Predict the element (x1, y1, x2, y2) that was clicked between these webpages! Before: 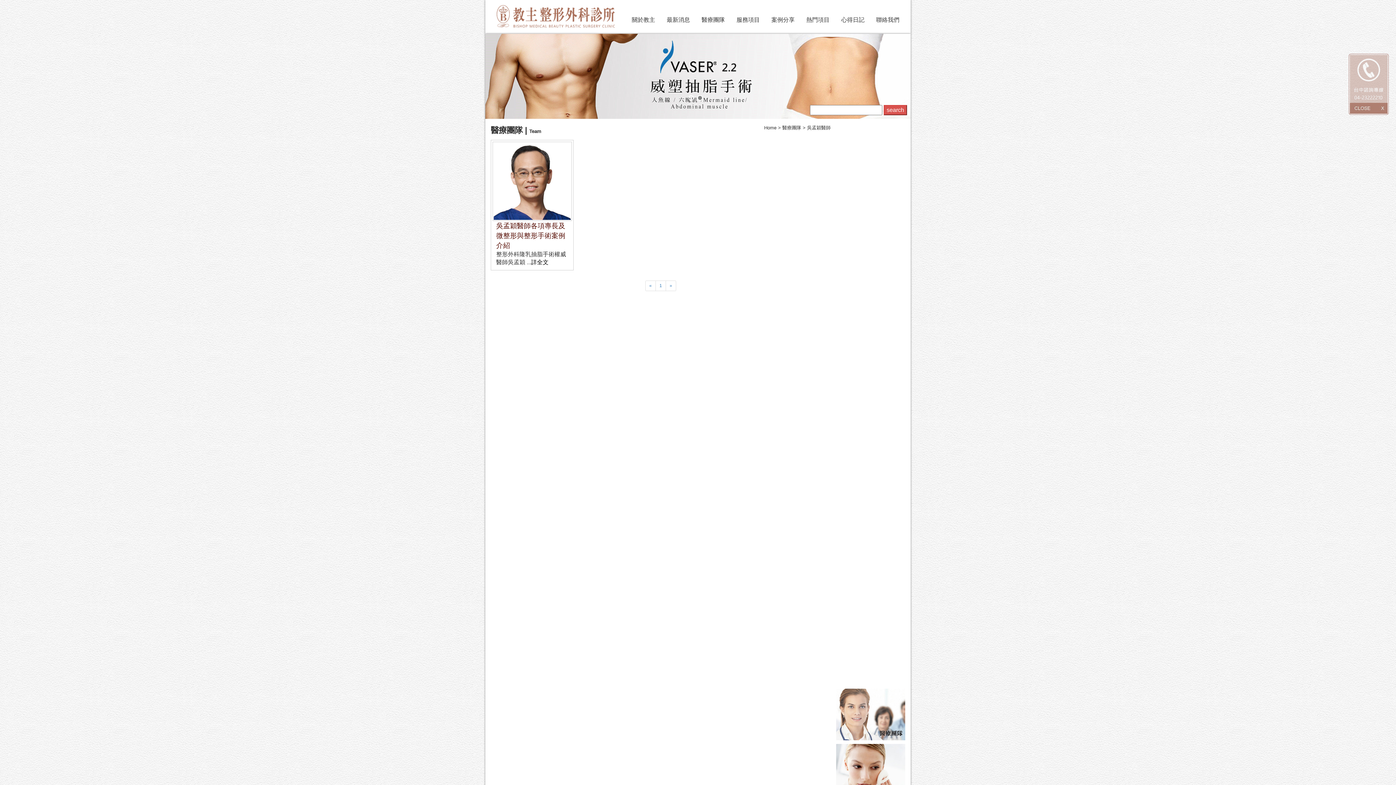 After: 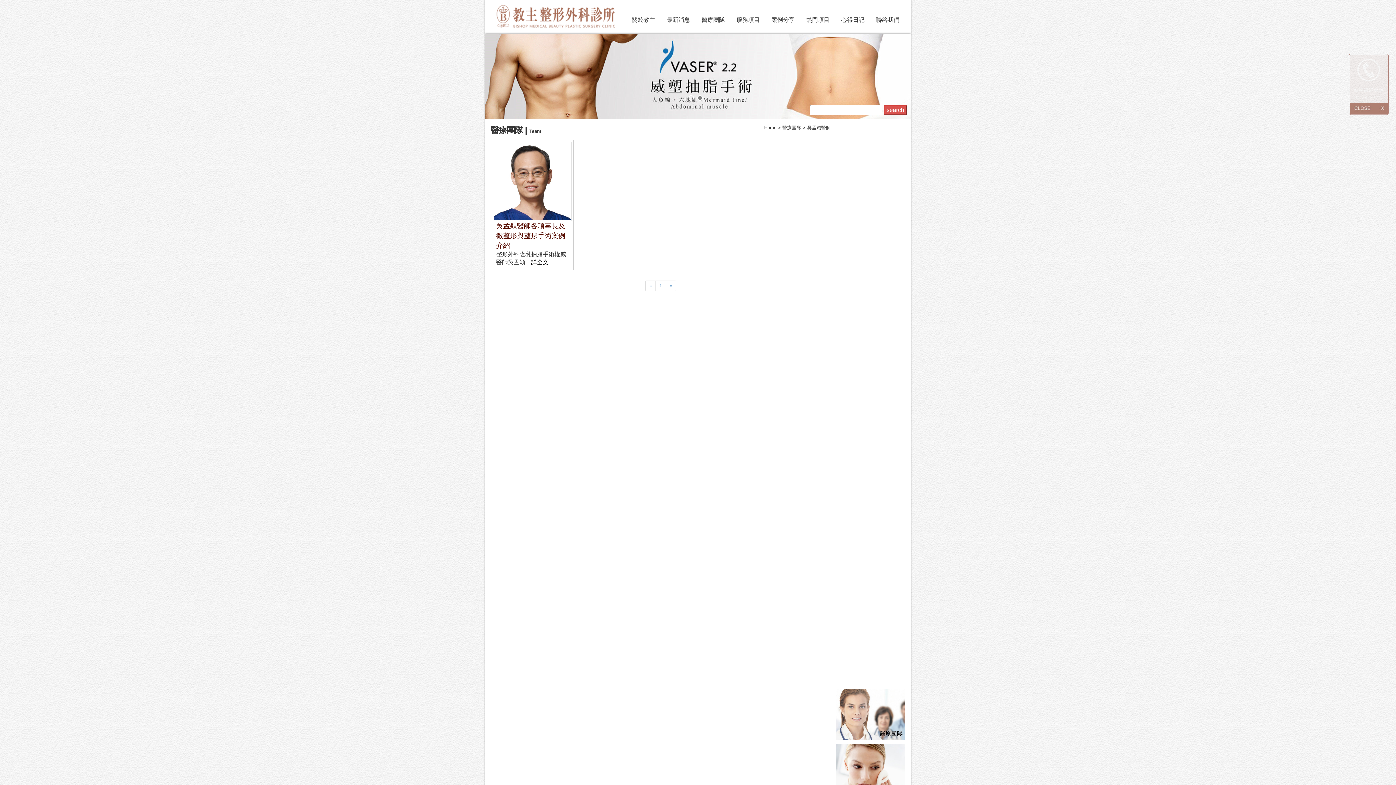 Action: label: Next bbox: (665, 280, 676, 291)